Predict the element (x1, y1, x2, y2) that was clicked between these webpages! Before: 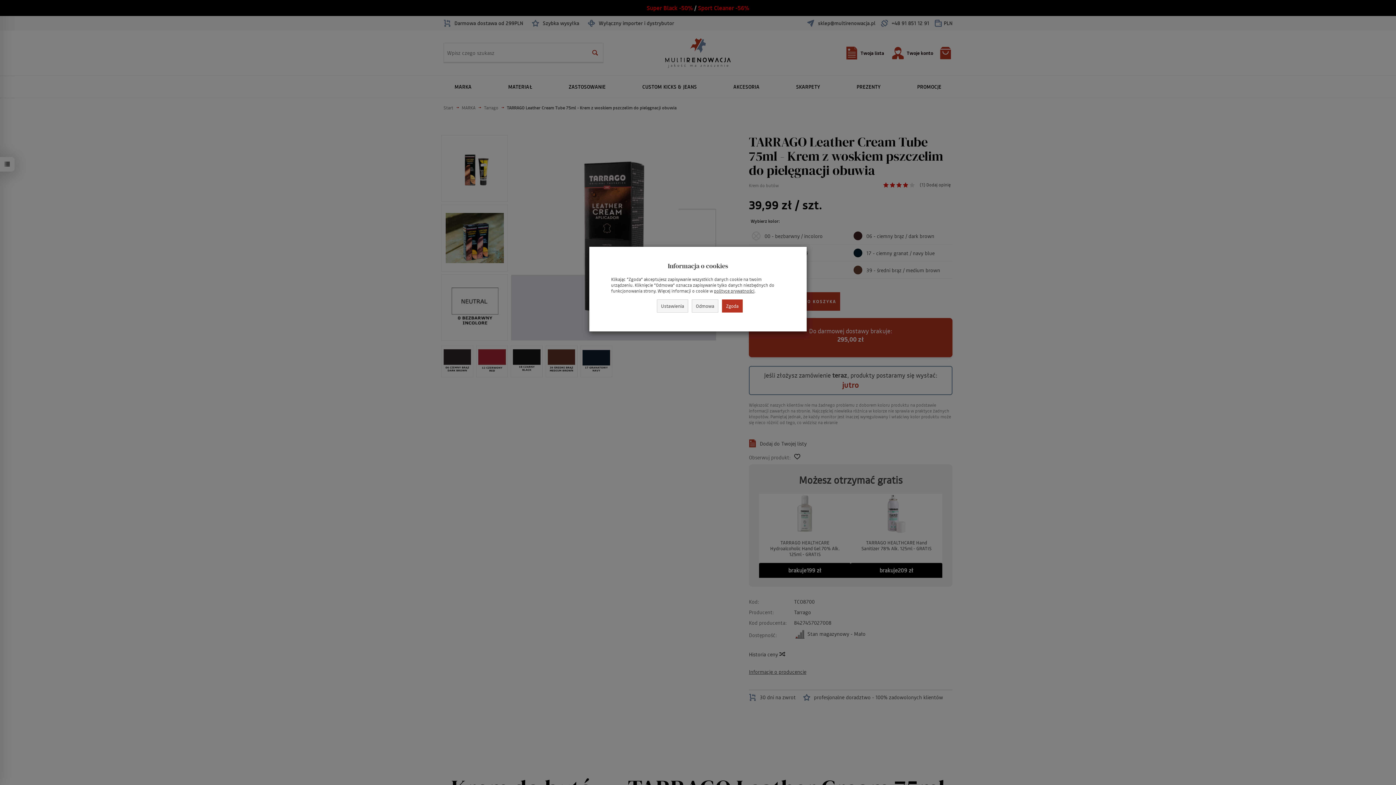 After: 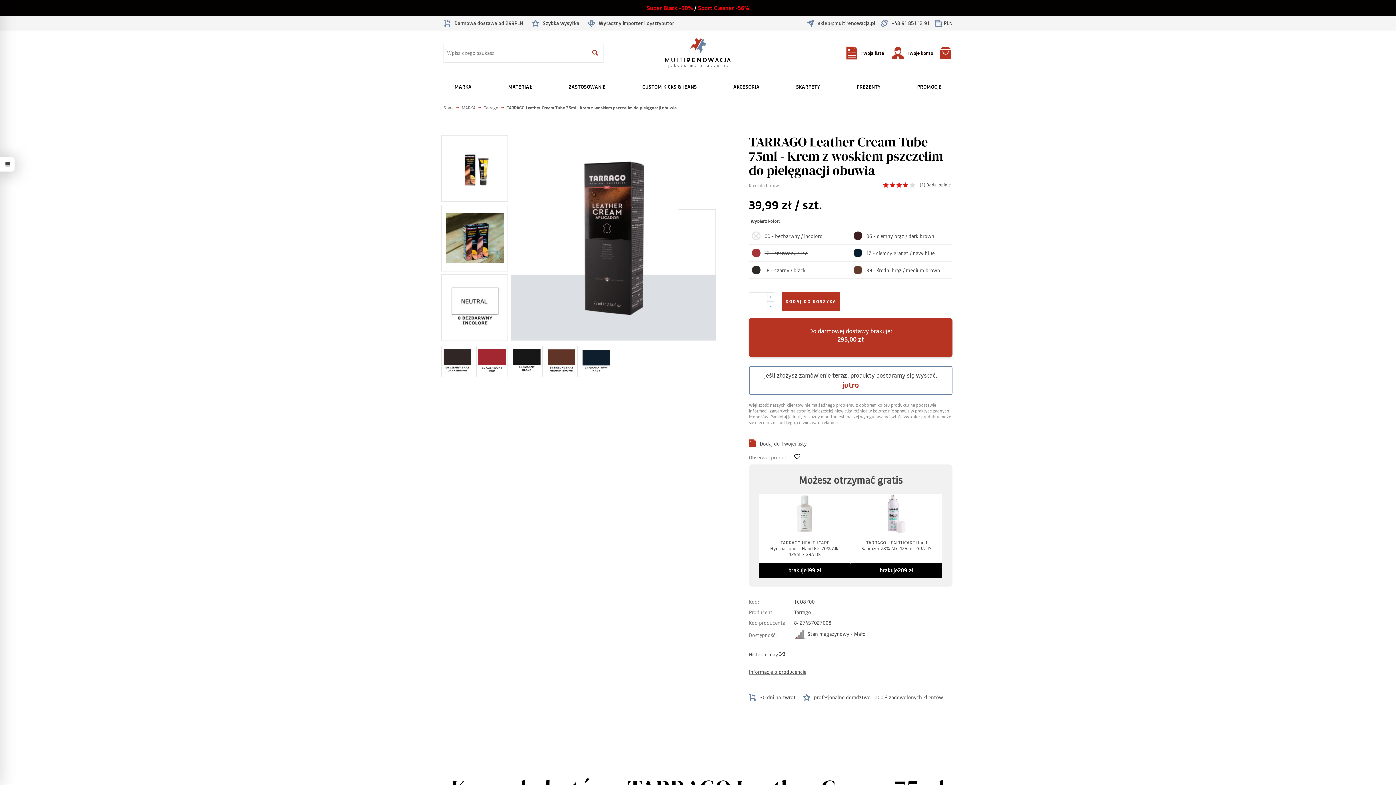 Action: bbox: (692, 299, 718, 312) label: Odmowa